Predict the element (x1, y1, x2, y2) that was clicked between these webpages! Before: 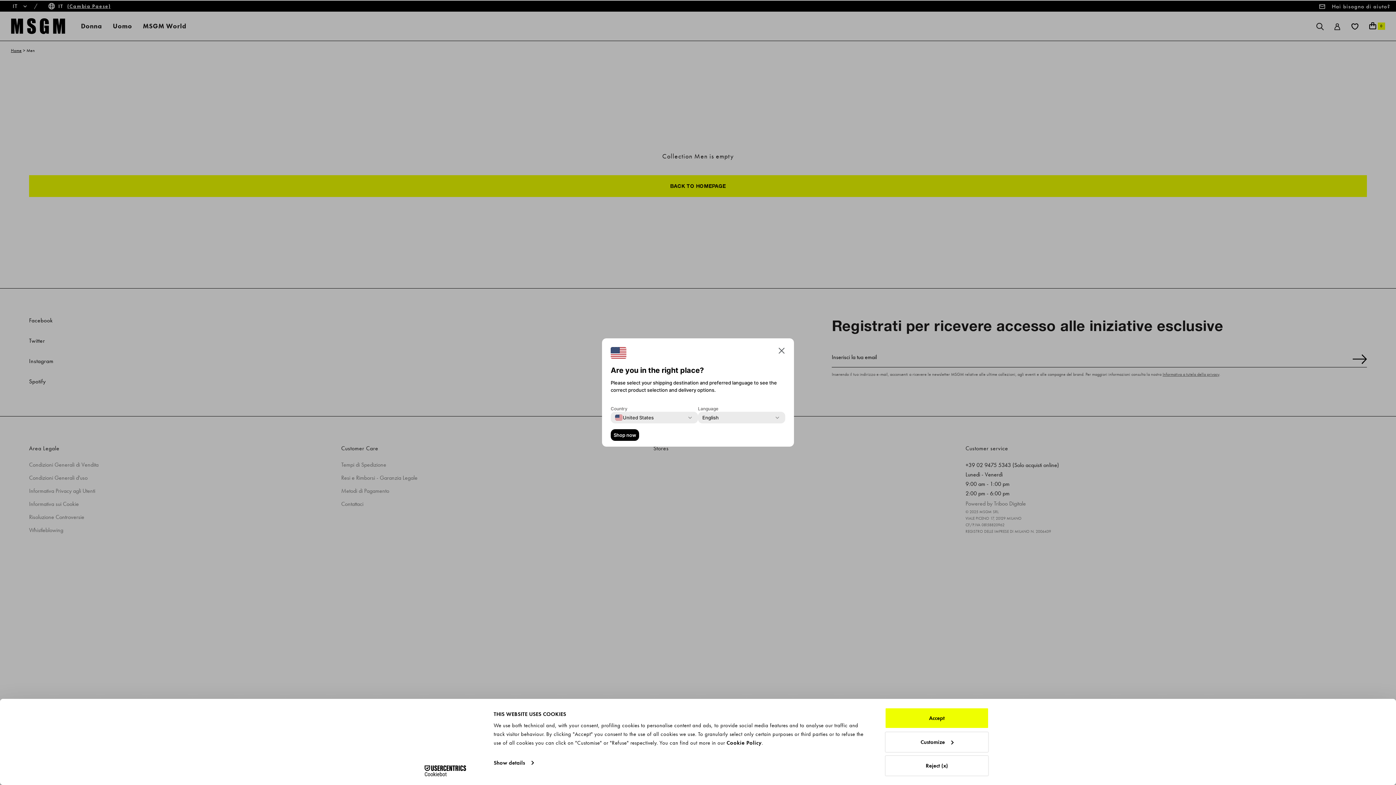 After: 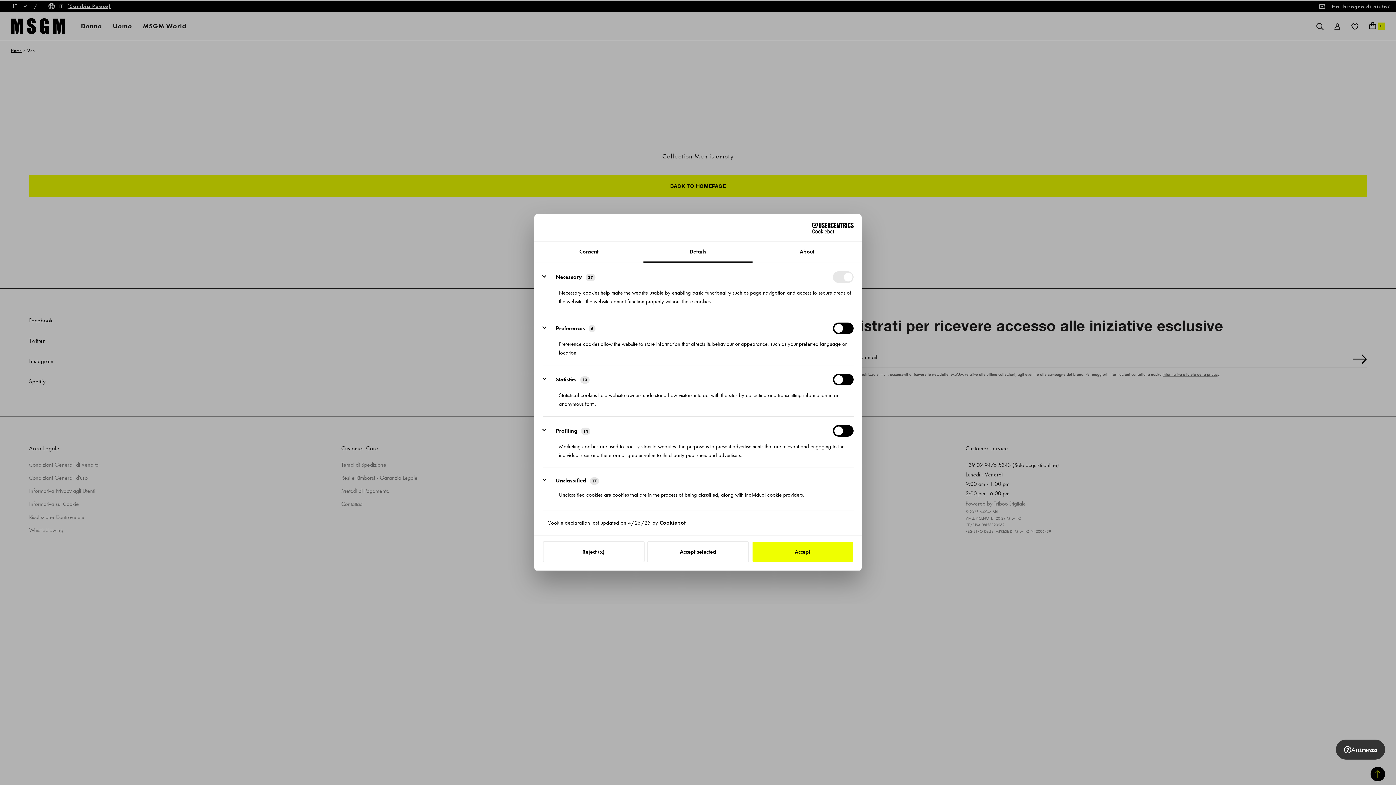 Action: label: Customize bbox: (885, 731, 989, 752)